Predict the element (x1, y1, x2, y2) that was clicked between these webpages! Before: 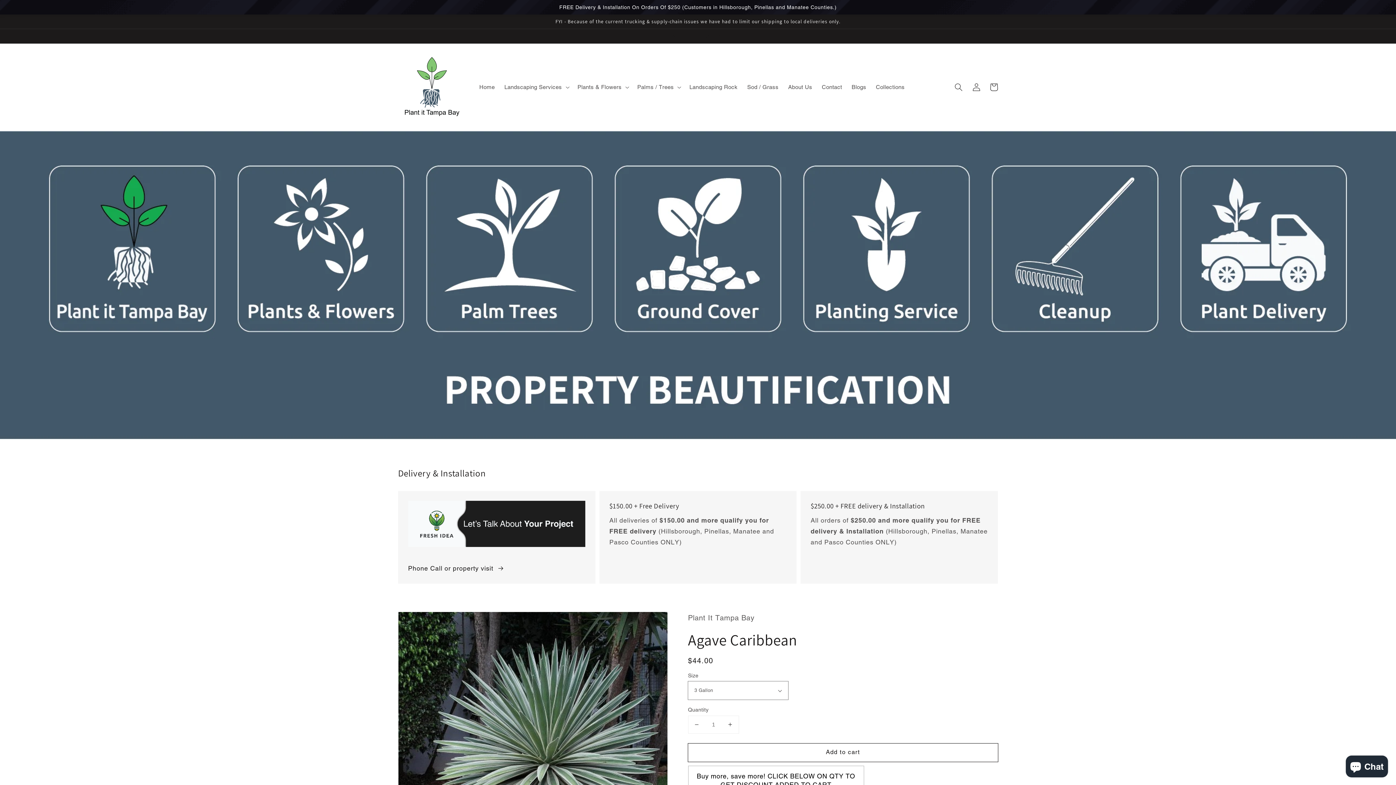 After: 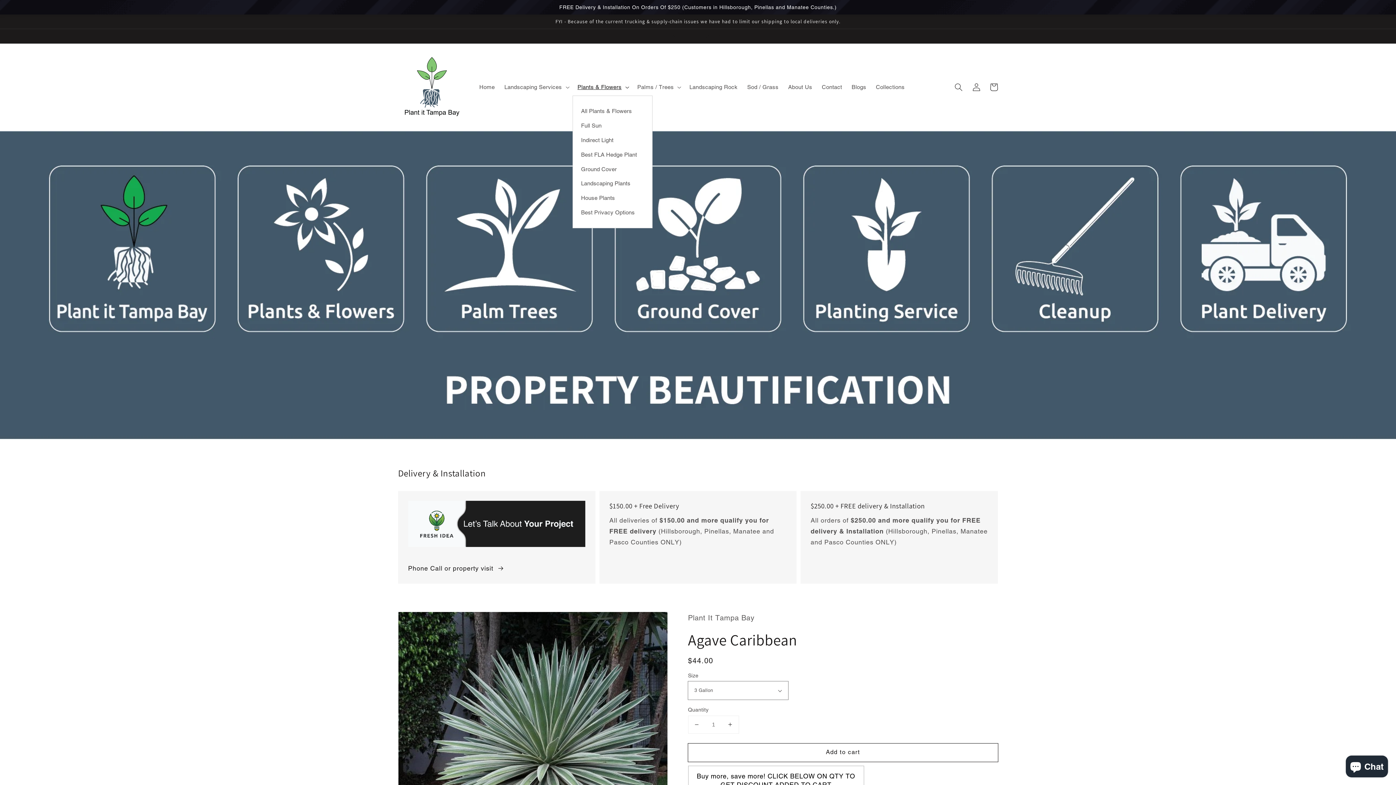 Action: label: Plants & Flowers bbox: (572, 79, 632, 95)